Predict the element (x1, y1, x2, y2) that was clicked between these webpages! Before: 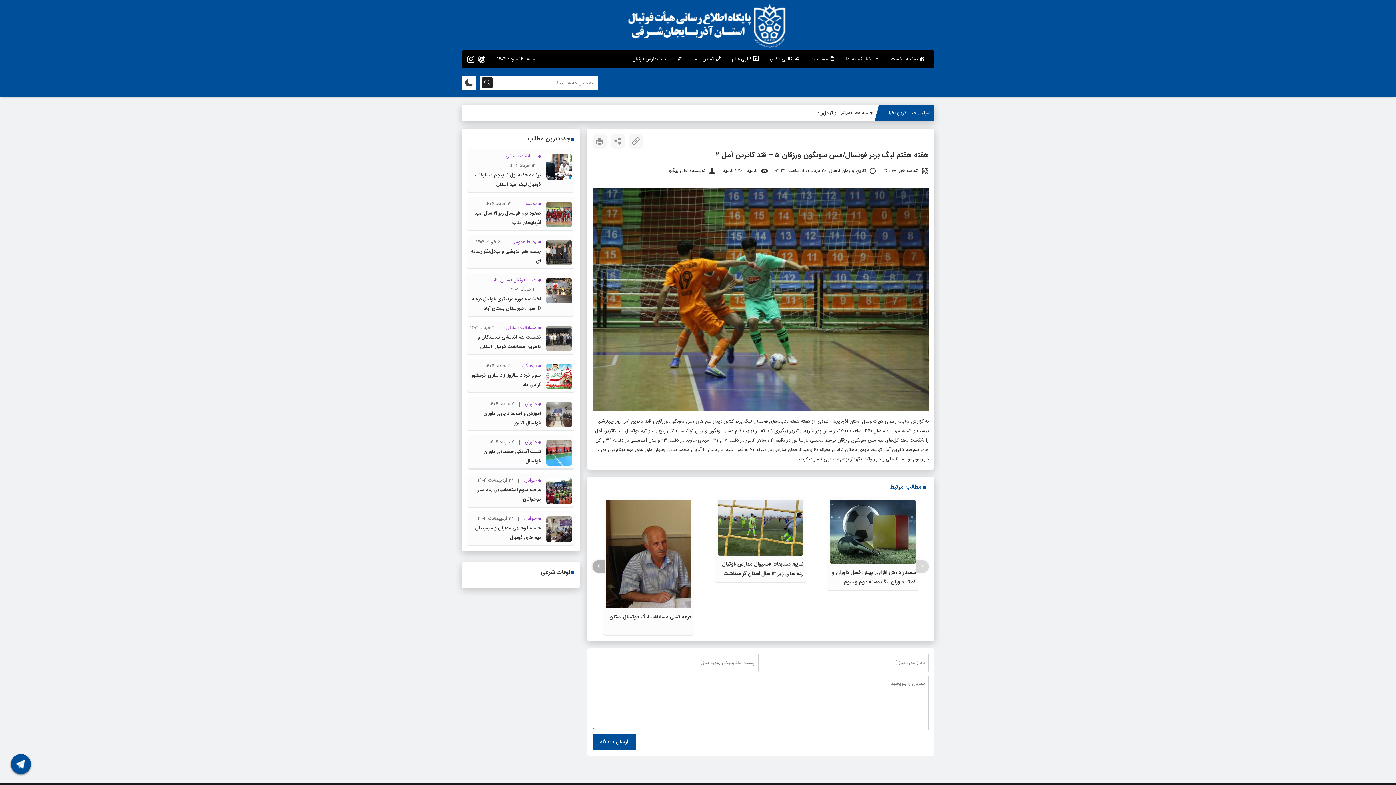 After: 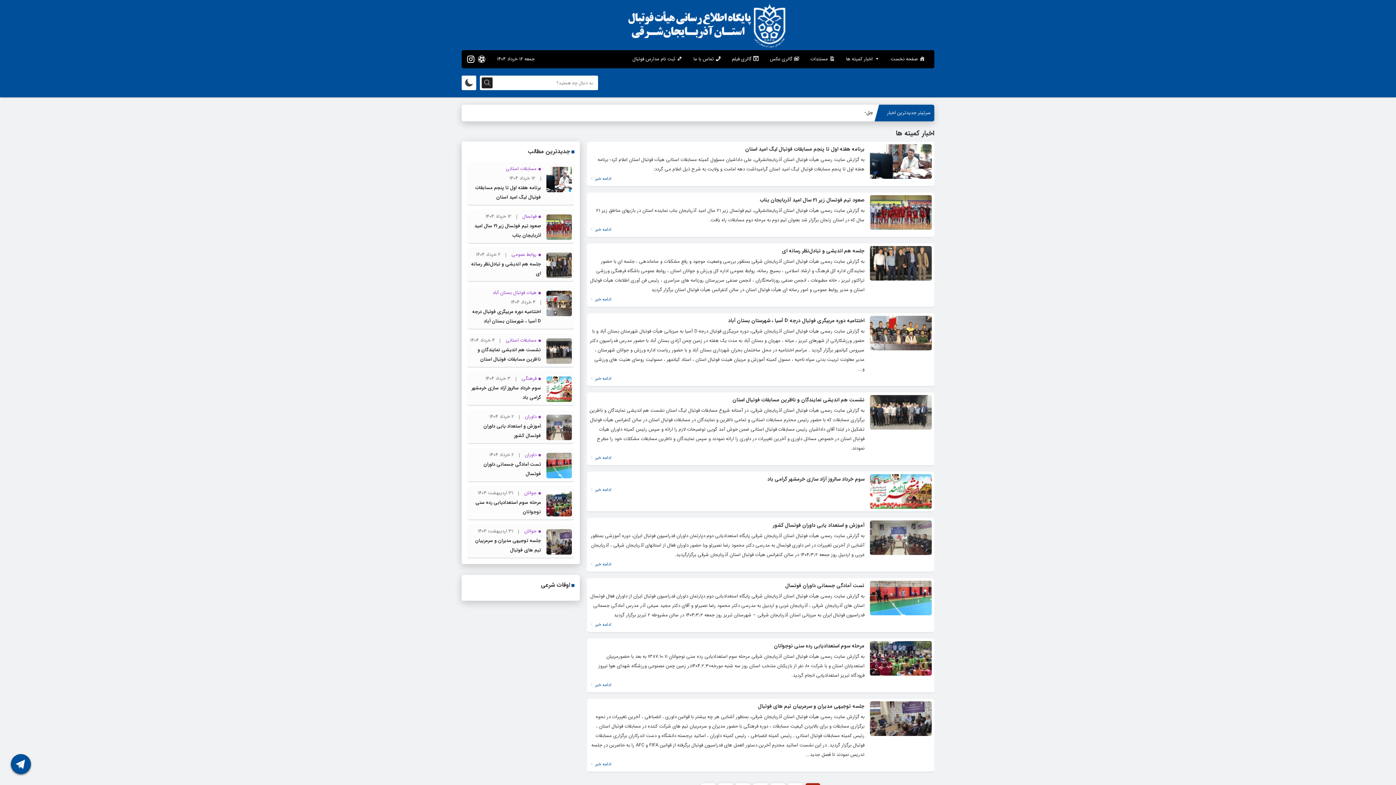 Action: bbox: (840, 54, 885, 64) label: اخبار کمیته ها